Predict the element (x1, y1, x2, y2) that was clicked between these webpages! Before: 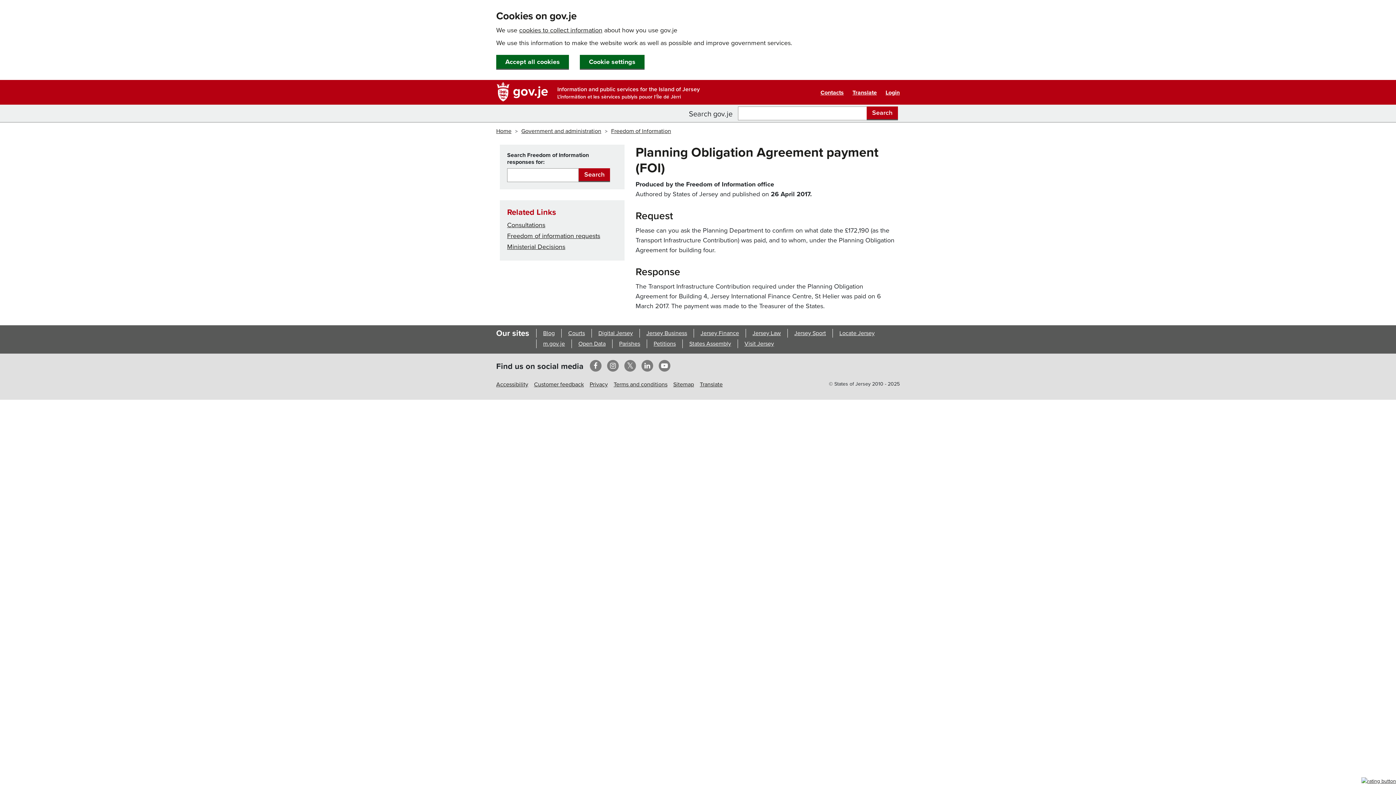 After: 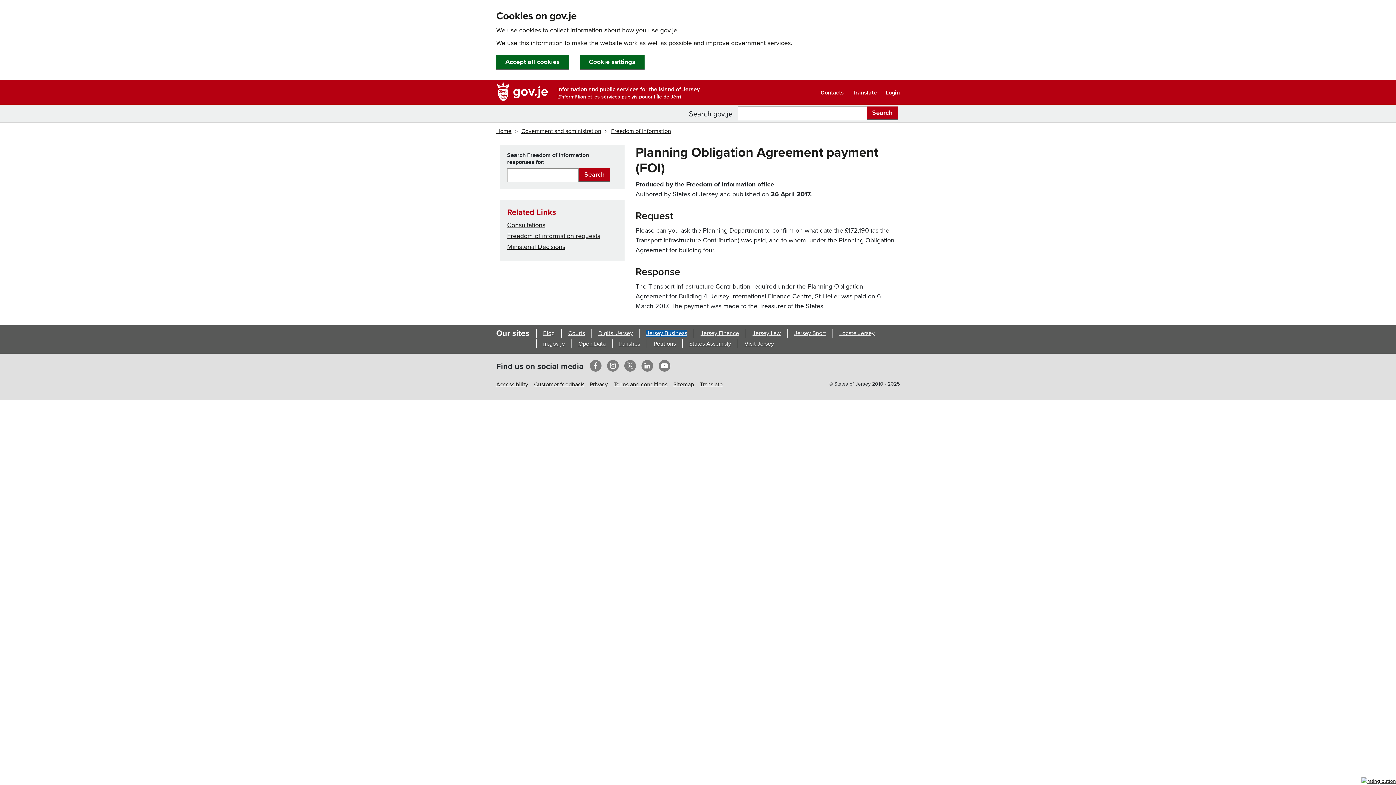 Action: label: Jersey Business bbox: (646, 329, 687, 337)